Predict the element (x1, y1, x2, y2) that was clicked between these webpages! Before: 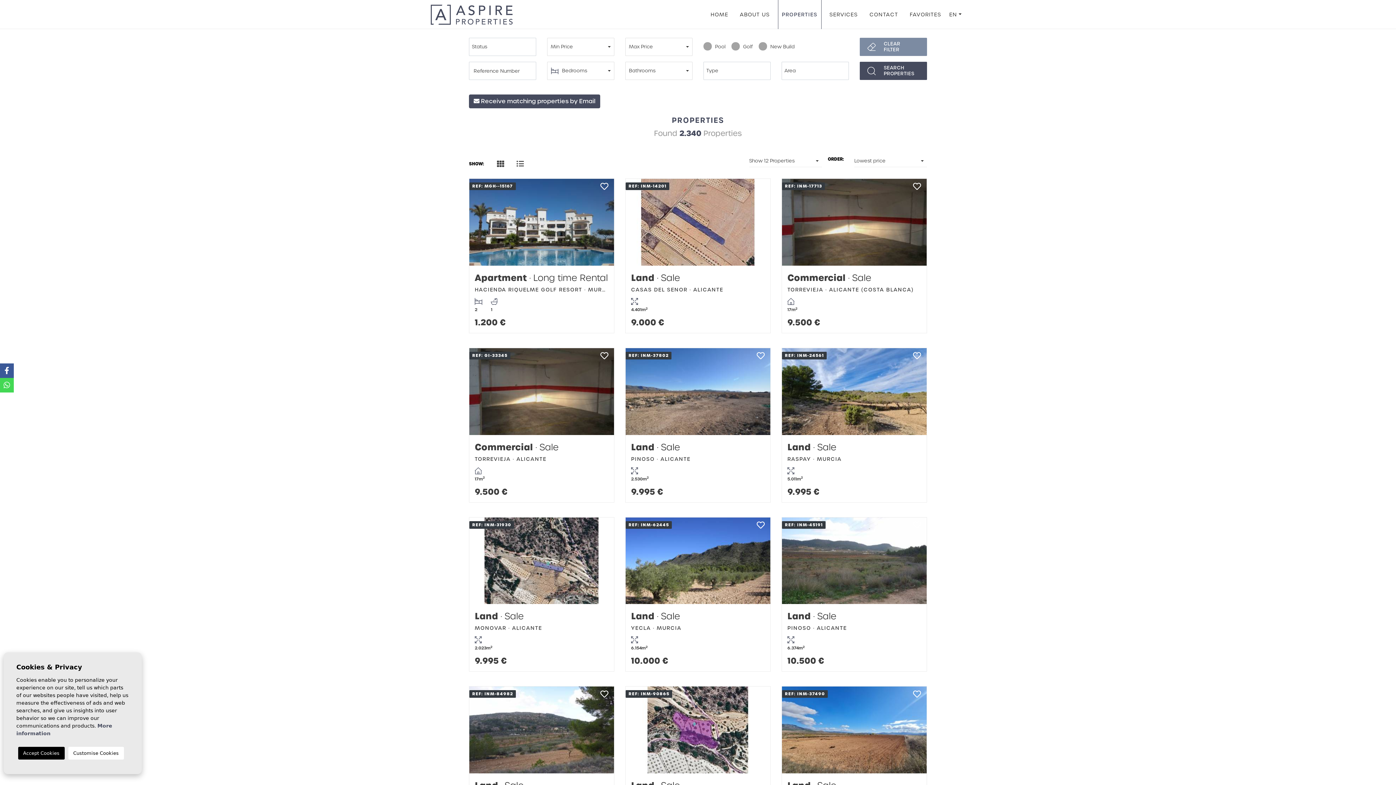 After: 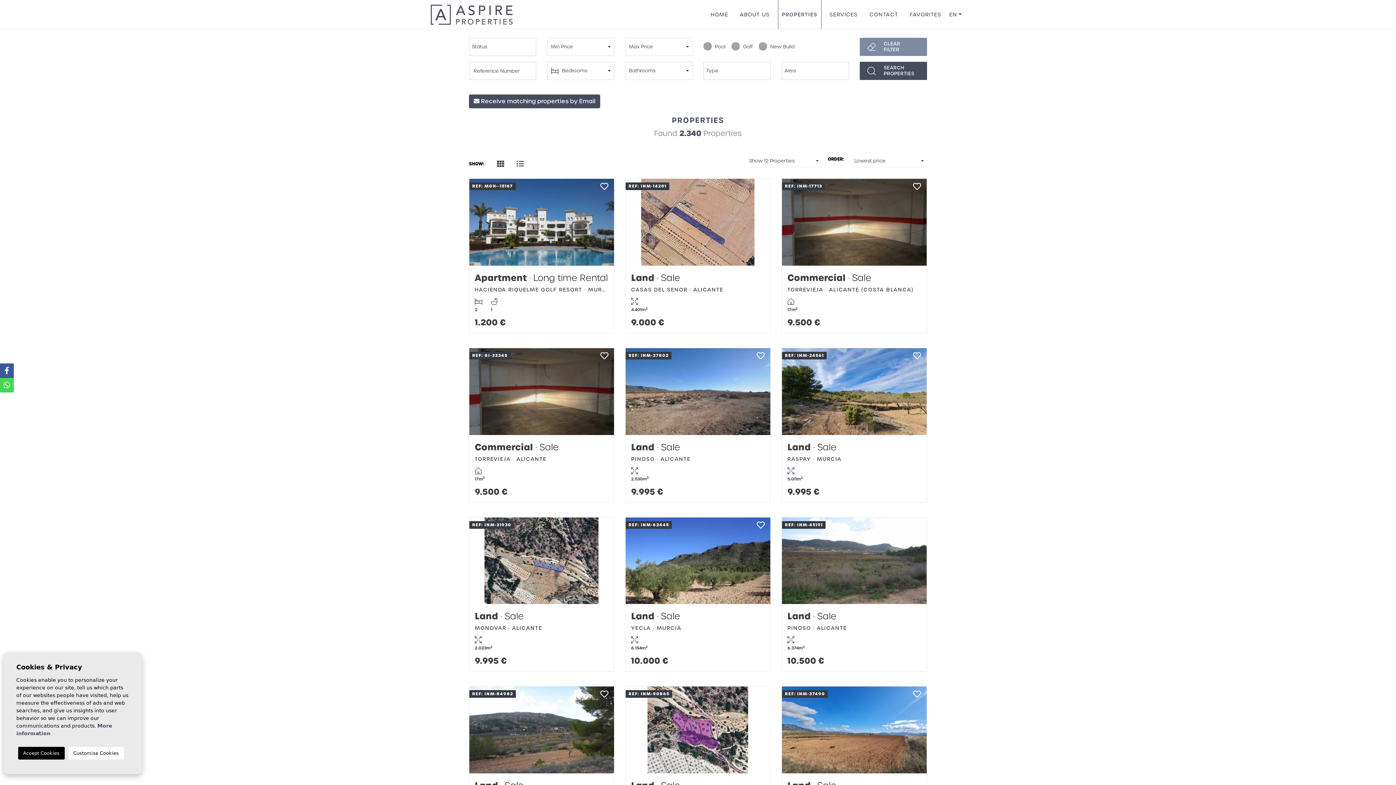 Action: bbox: (0, 378, 13, 392)